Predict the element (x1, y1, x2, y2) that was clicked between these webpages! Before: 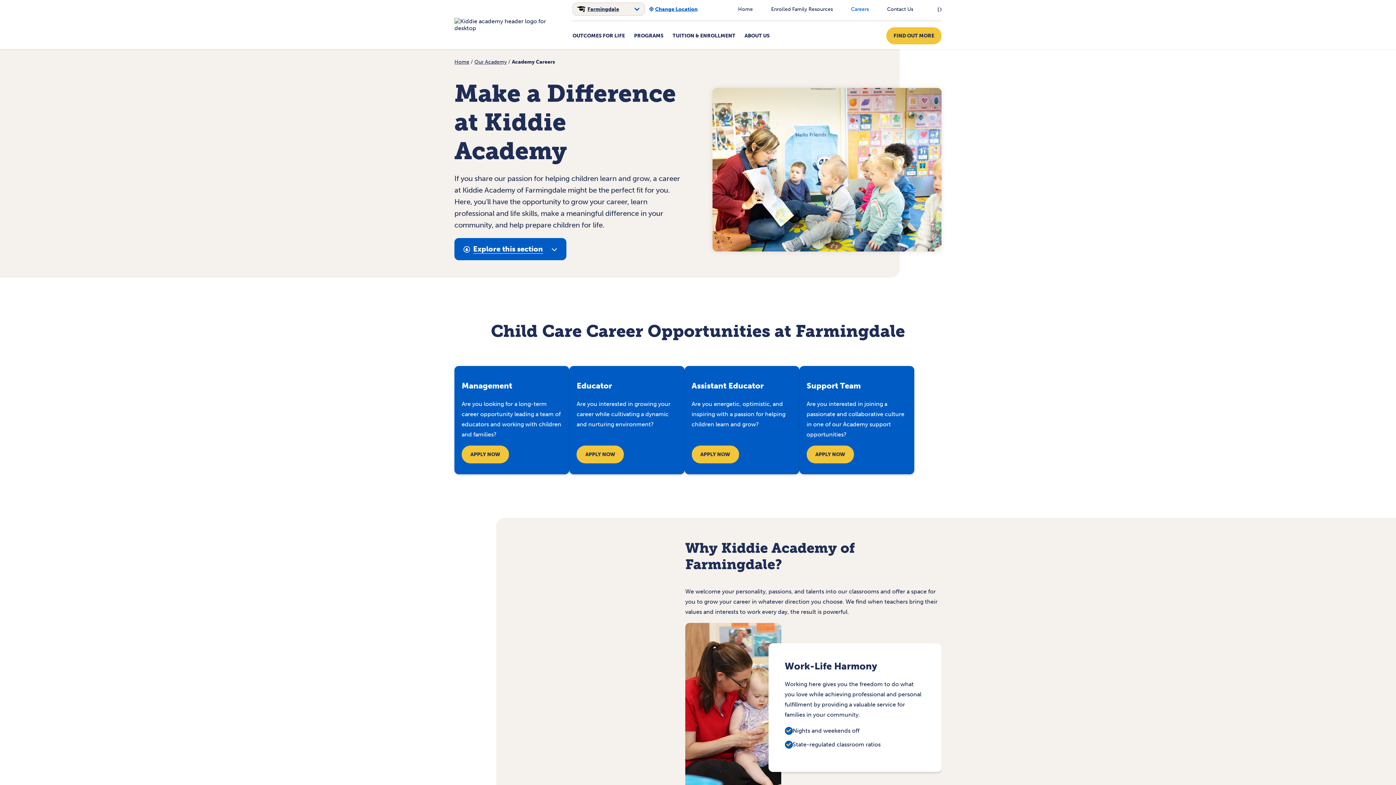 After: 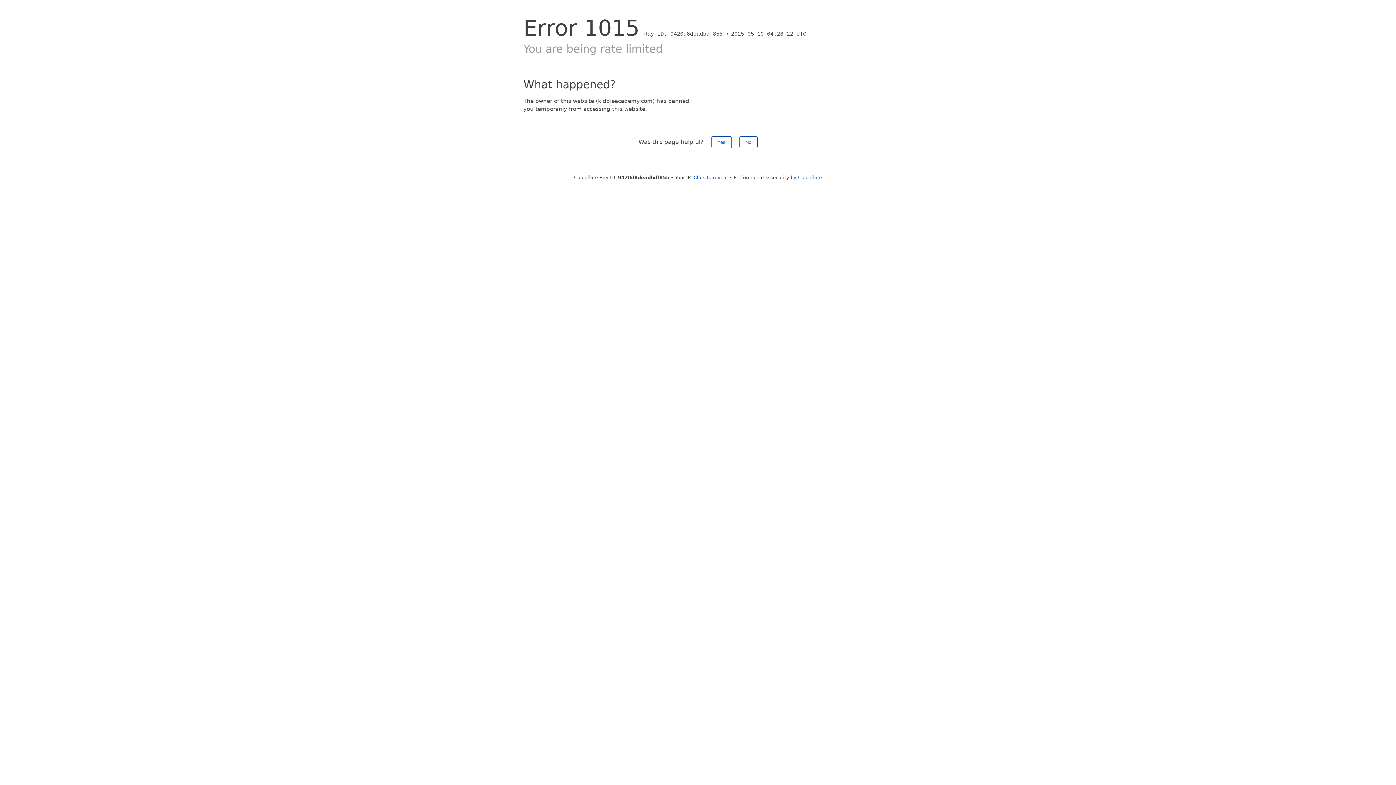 Action: bbox: (587, 6, 619, 12) label: Farmingdale